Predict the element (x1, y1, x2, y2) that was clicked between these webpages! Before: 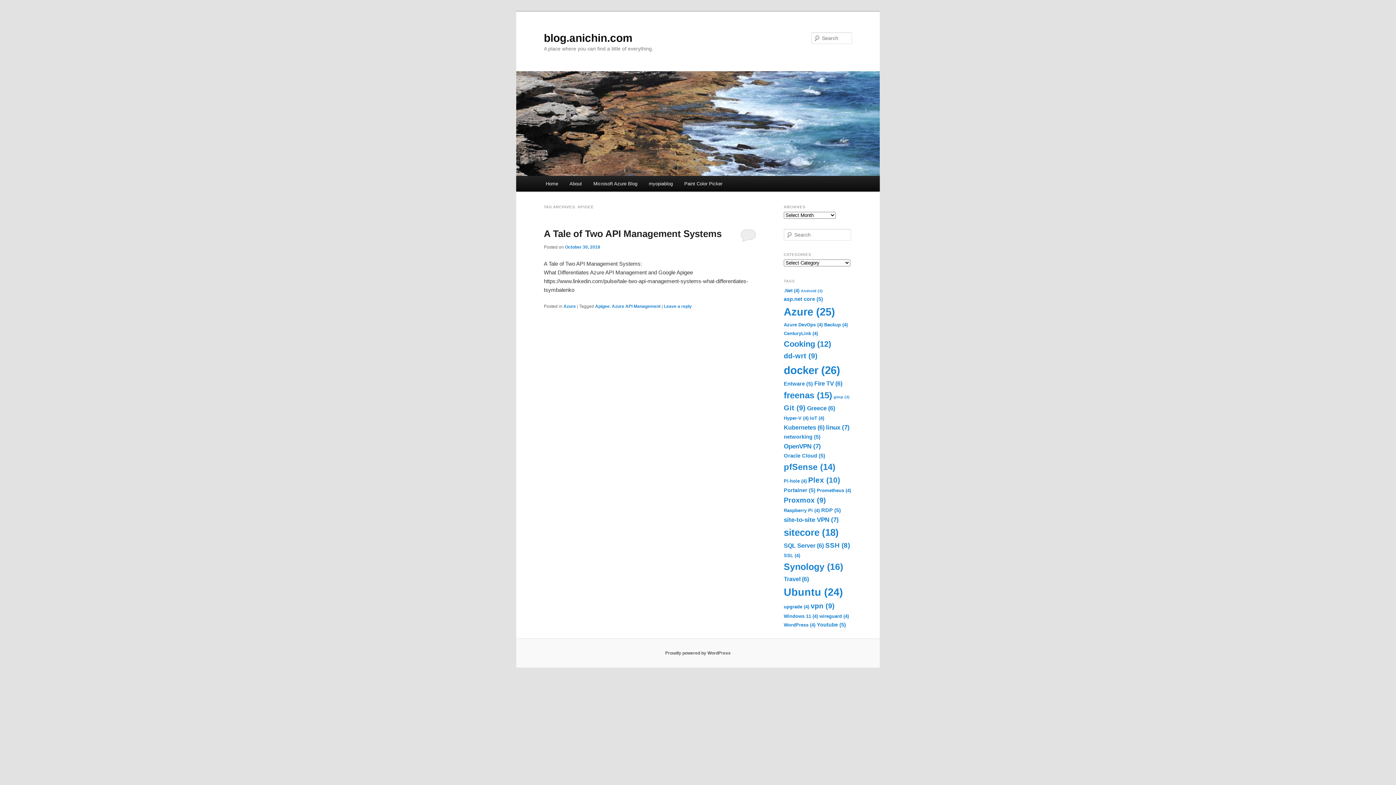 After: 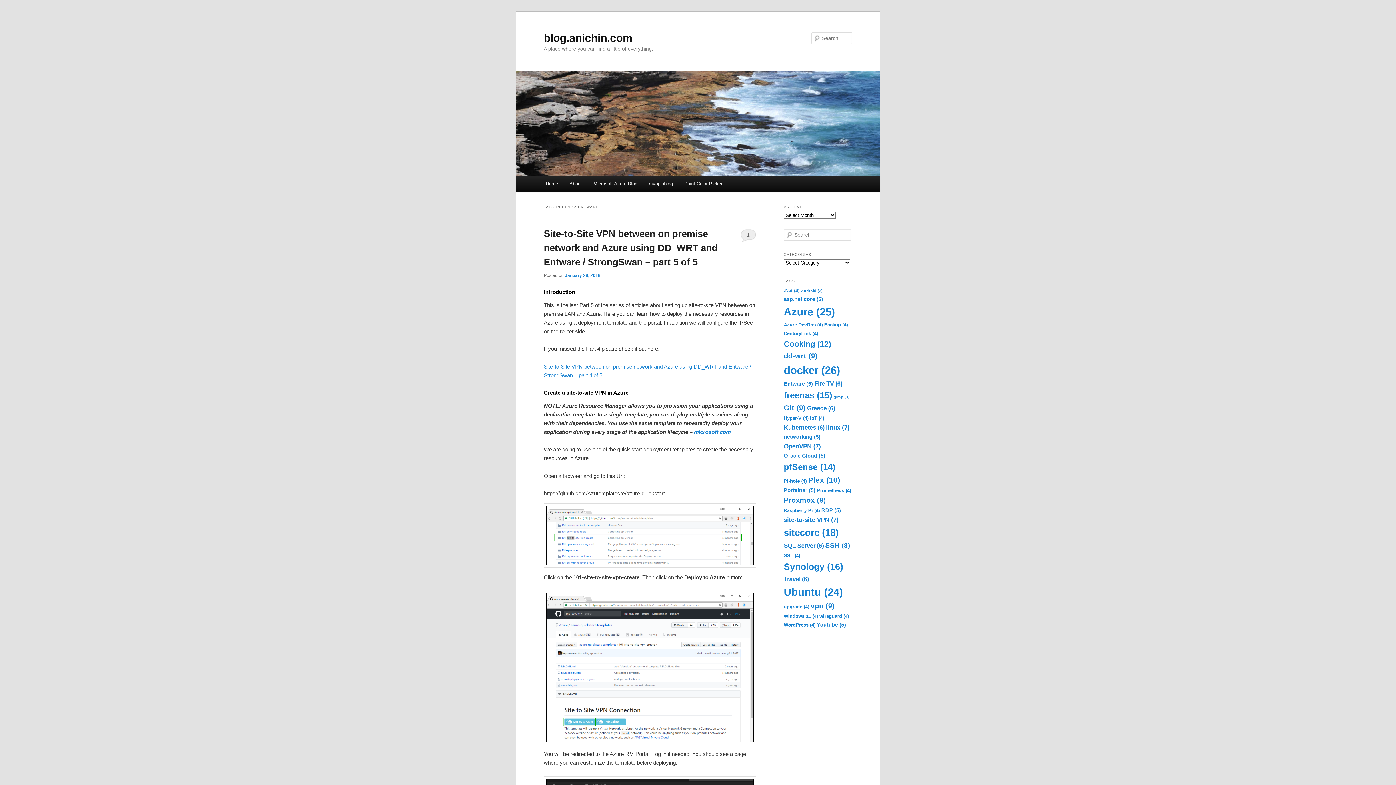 Action: bbox: (784, 380, 813, 386) label: Entware (5 items)